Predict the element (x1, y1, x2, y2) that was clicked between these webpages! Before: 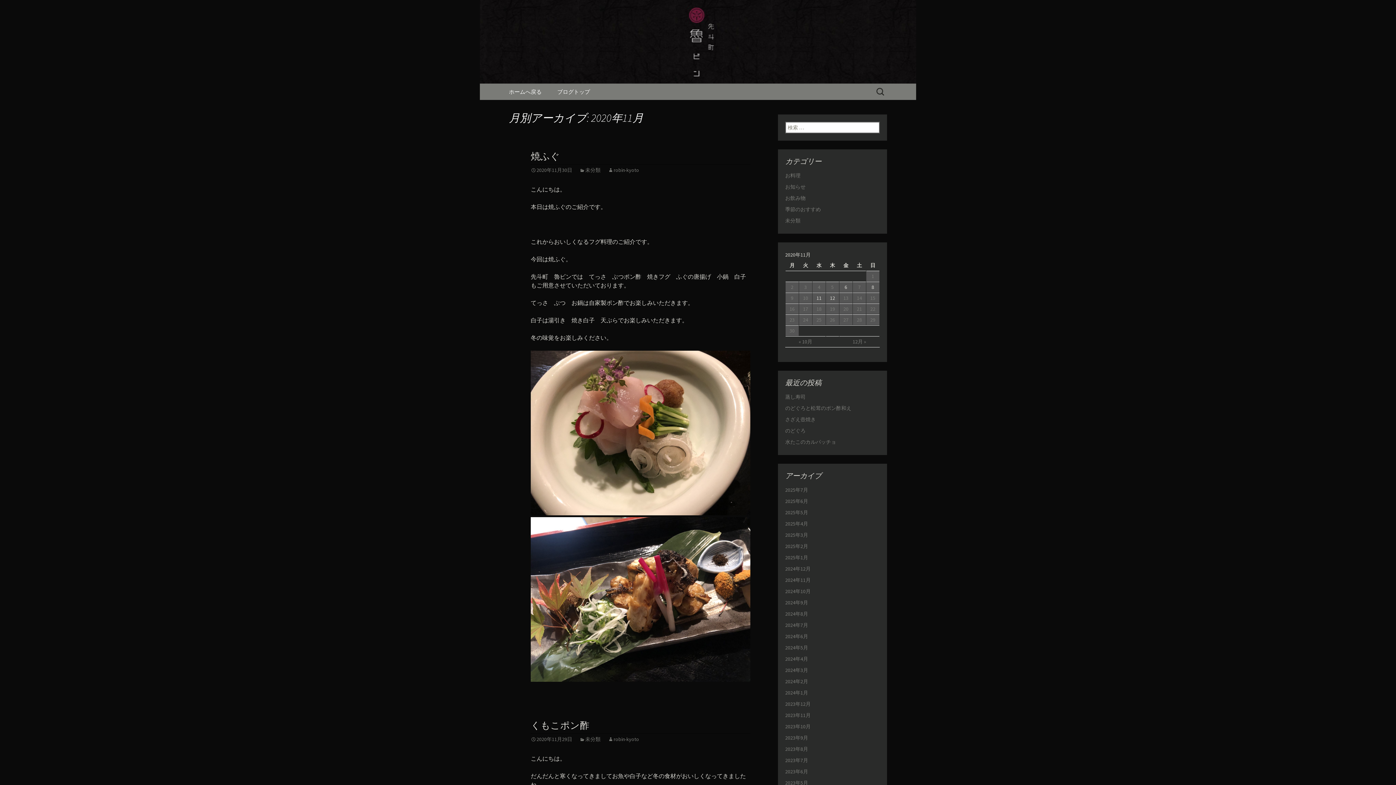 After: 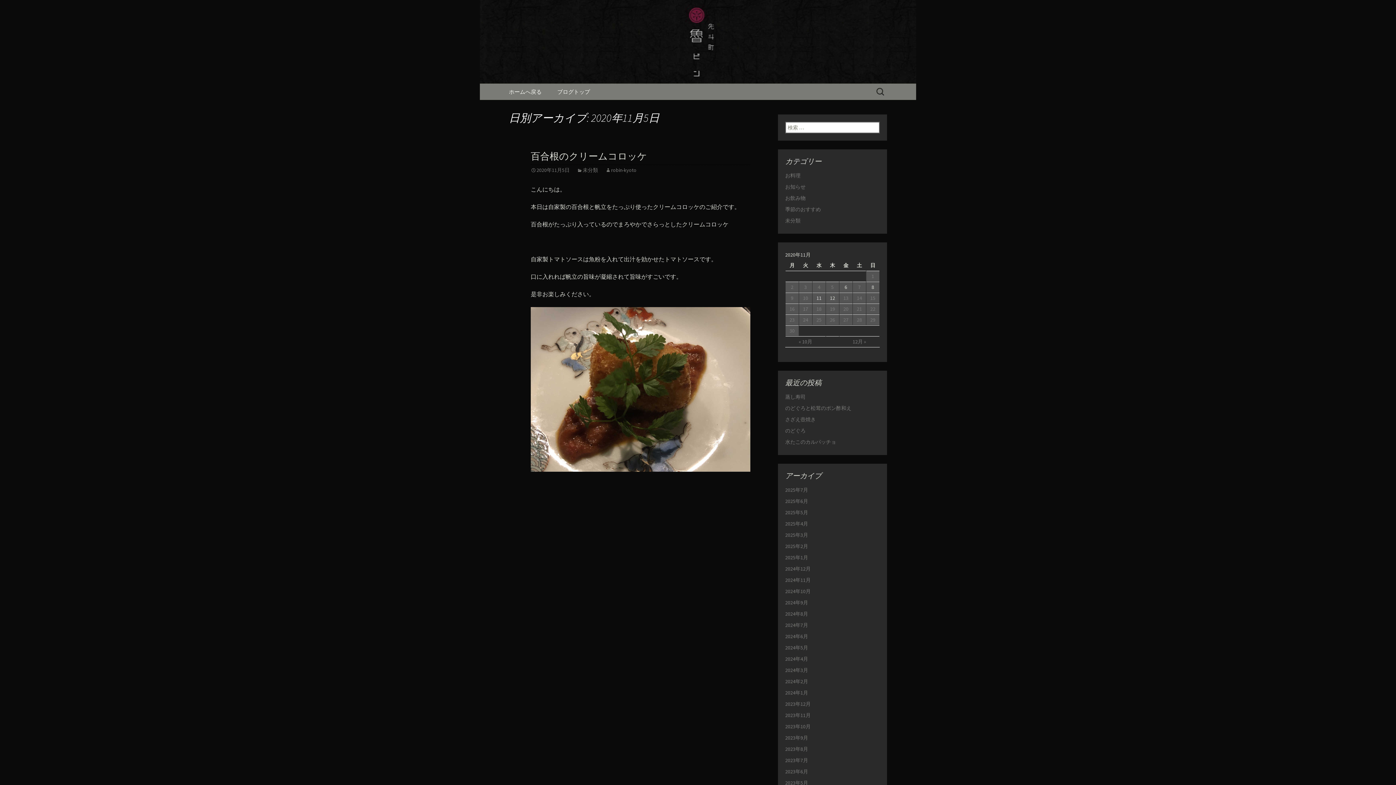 Action: label: 2020年11月5日 に投稿を公開 bbox: (826, 282, 839, 292)